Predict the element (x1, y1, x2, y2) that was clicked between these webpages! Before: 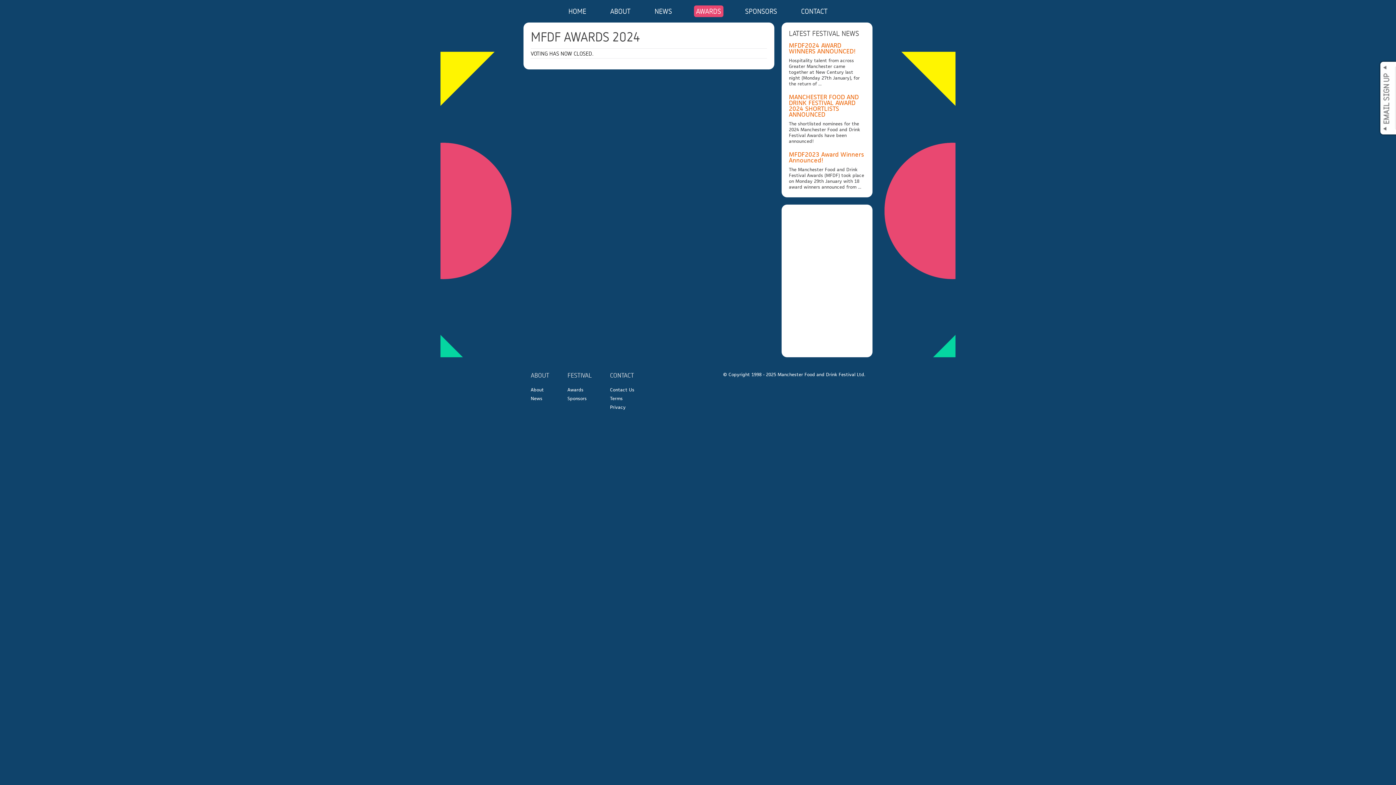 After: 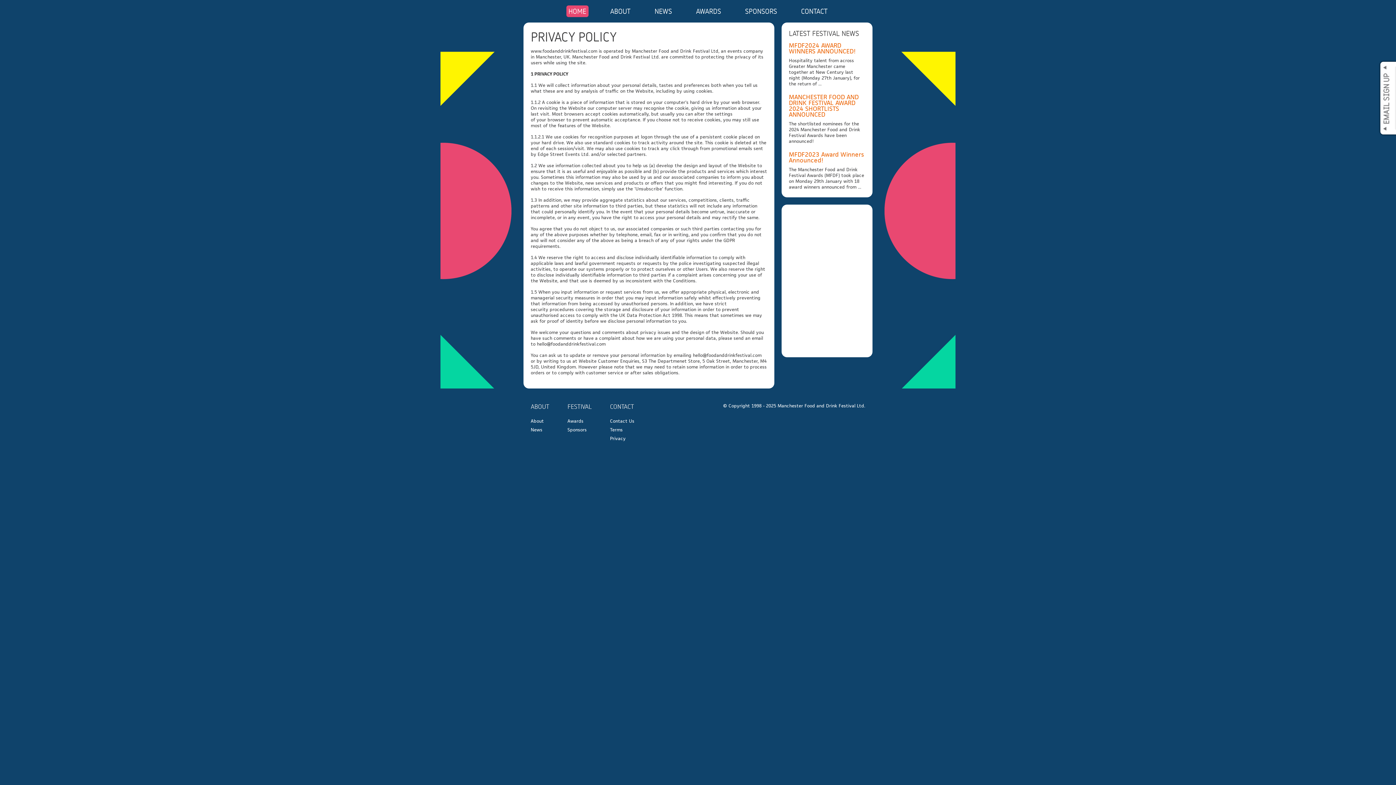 Action: label: Privacy bbox: (610, 404, 625, 410)